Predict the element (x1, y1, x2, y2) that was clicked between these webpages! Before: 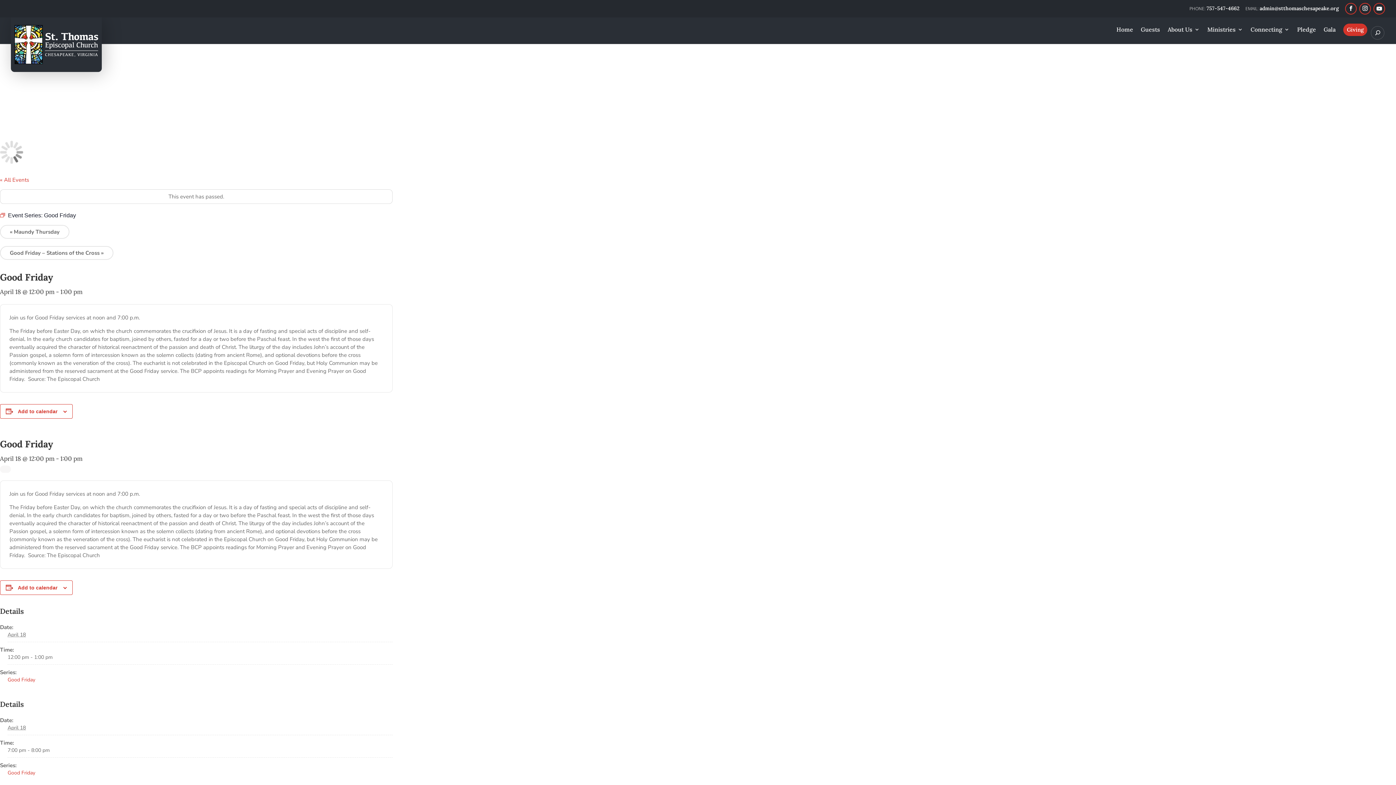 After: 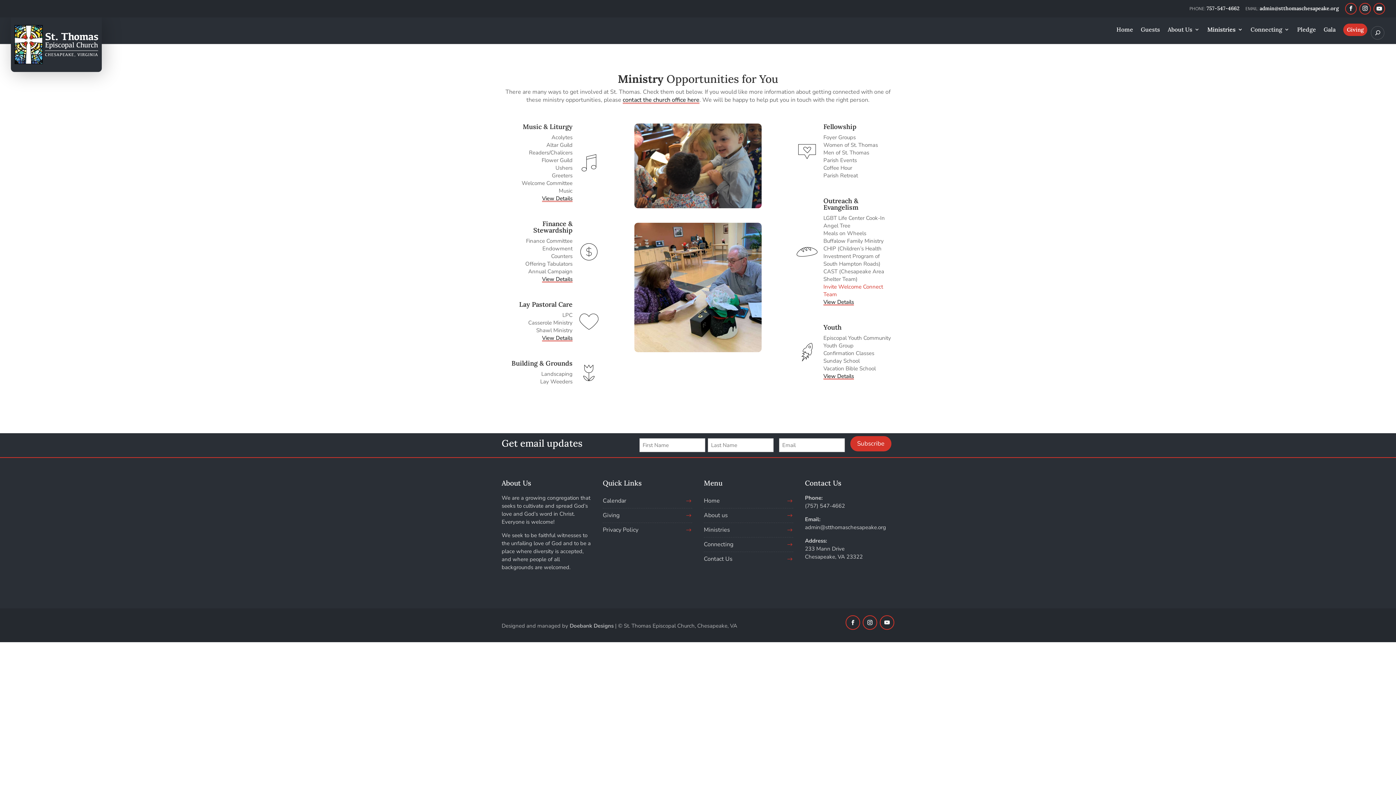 Action: label: Ministries bbox: (1207, 26, 1243, 42)